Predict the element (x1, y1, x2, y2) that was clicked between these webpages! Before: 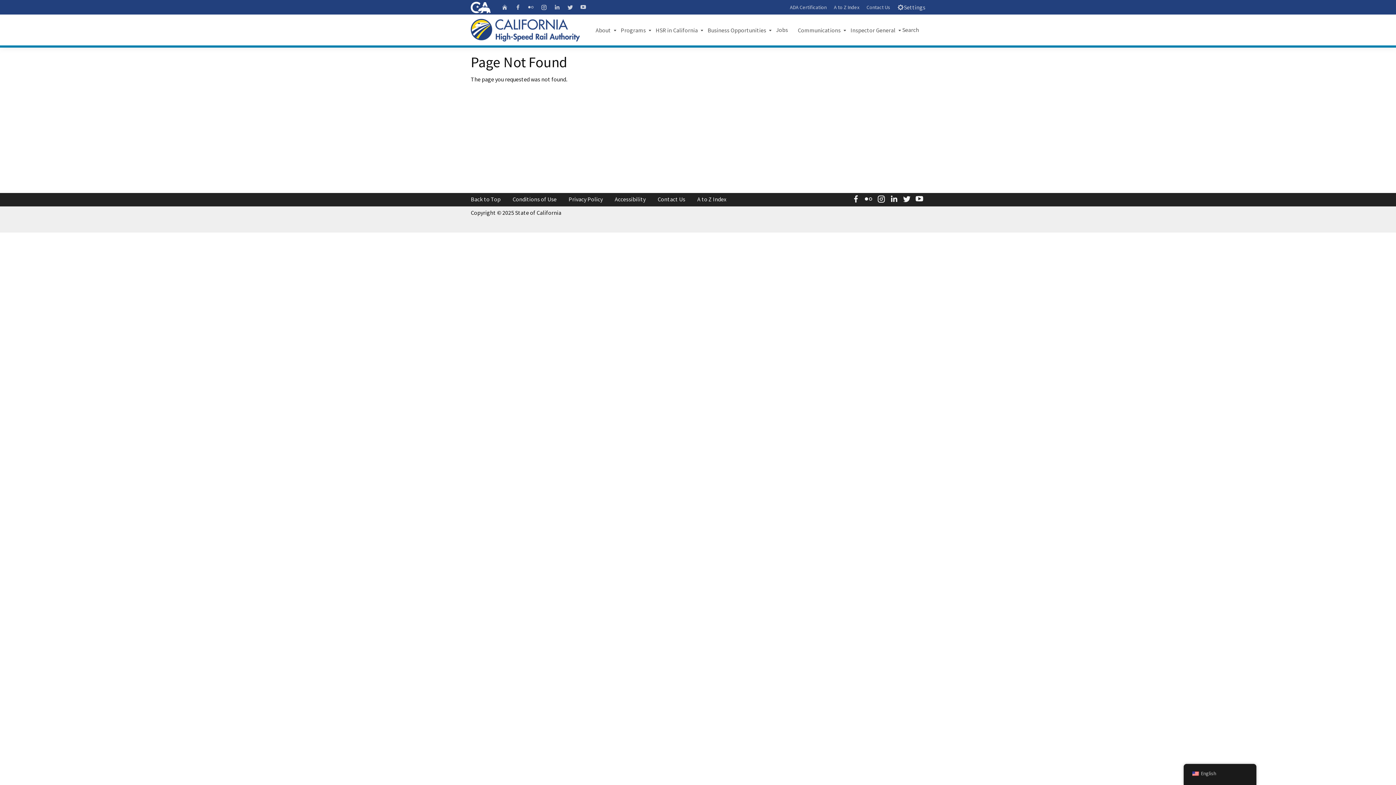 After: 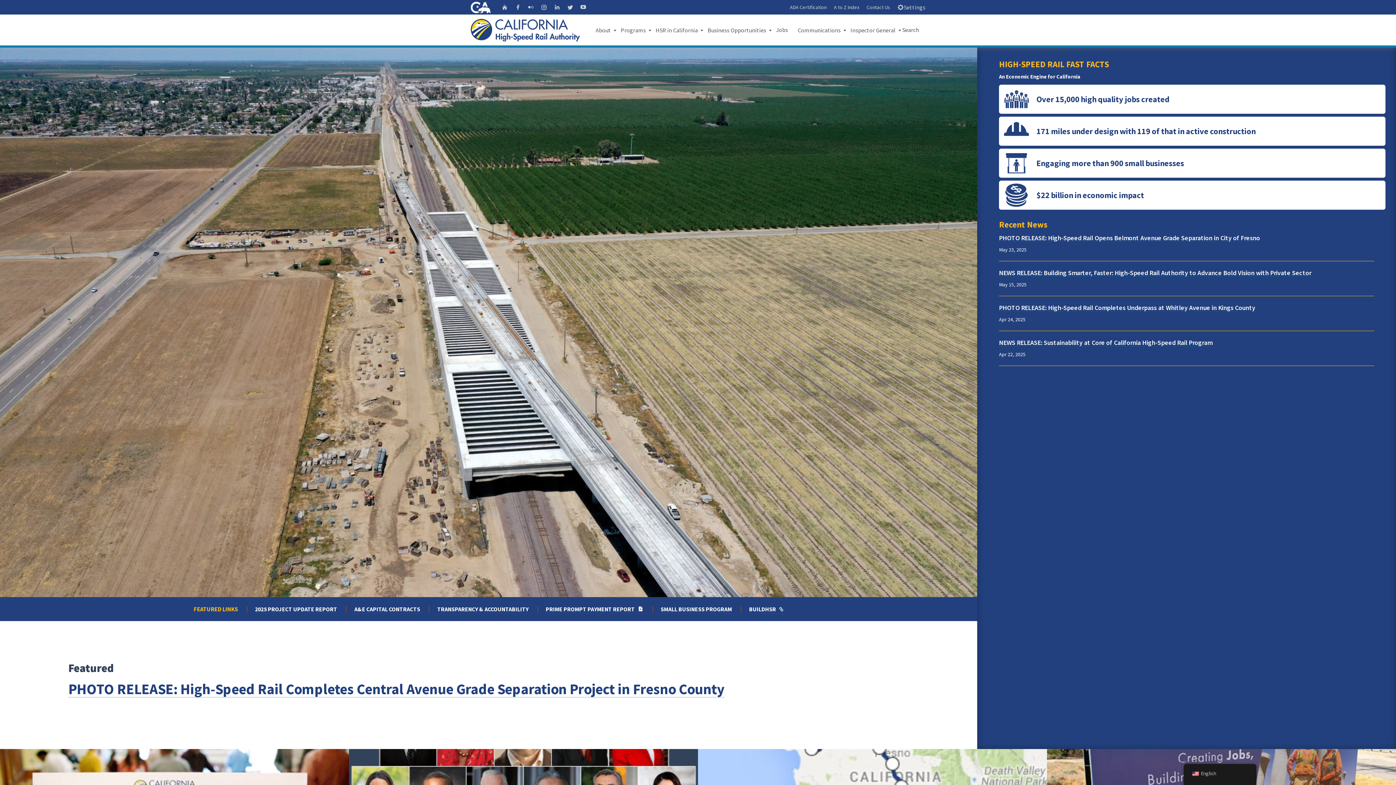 Action: bbox: (470, 14, 580, 44)